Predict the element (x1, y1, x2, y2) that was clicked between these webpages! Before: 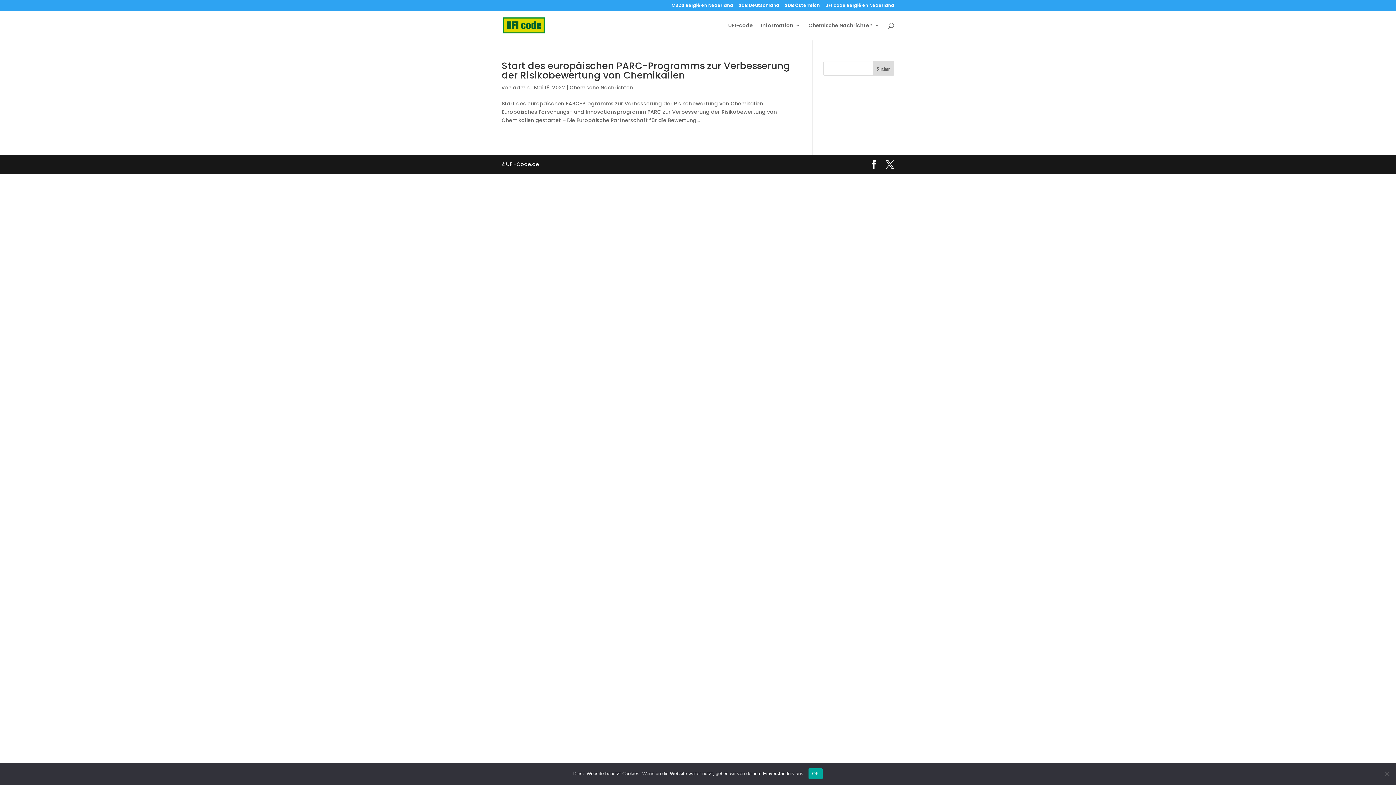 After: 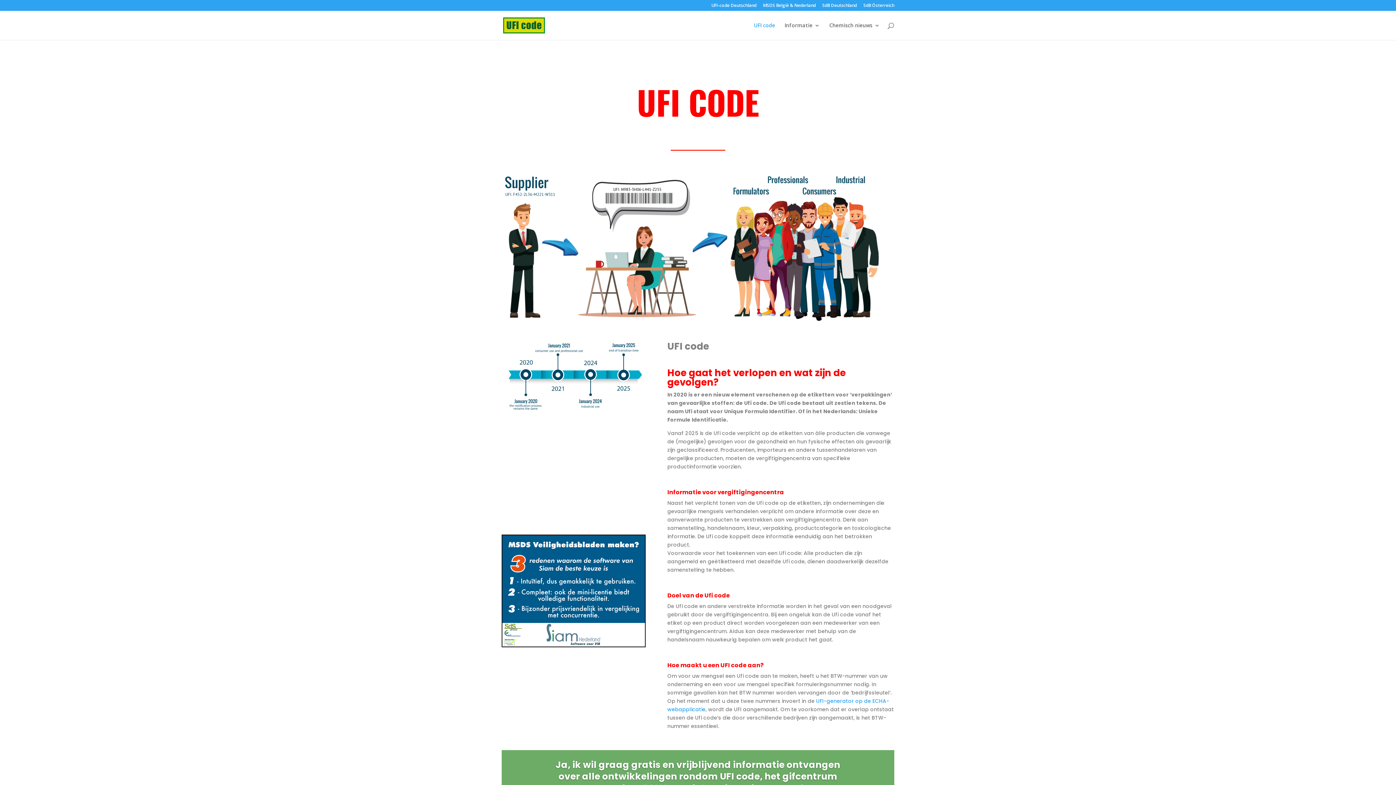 Action: label: UFI code België en Nederland bbox: (825, 3, 894, 10)